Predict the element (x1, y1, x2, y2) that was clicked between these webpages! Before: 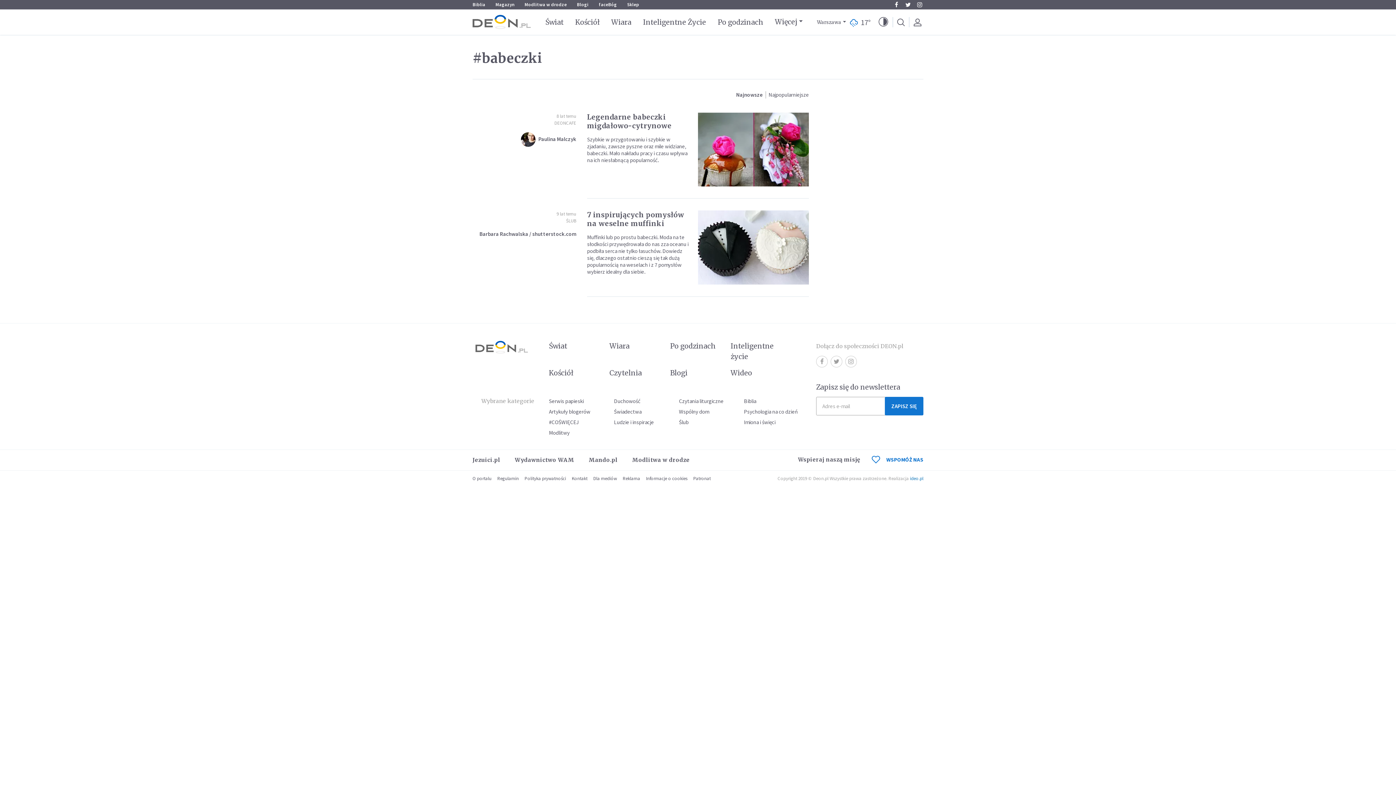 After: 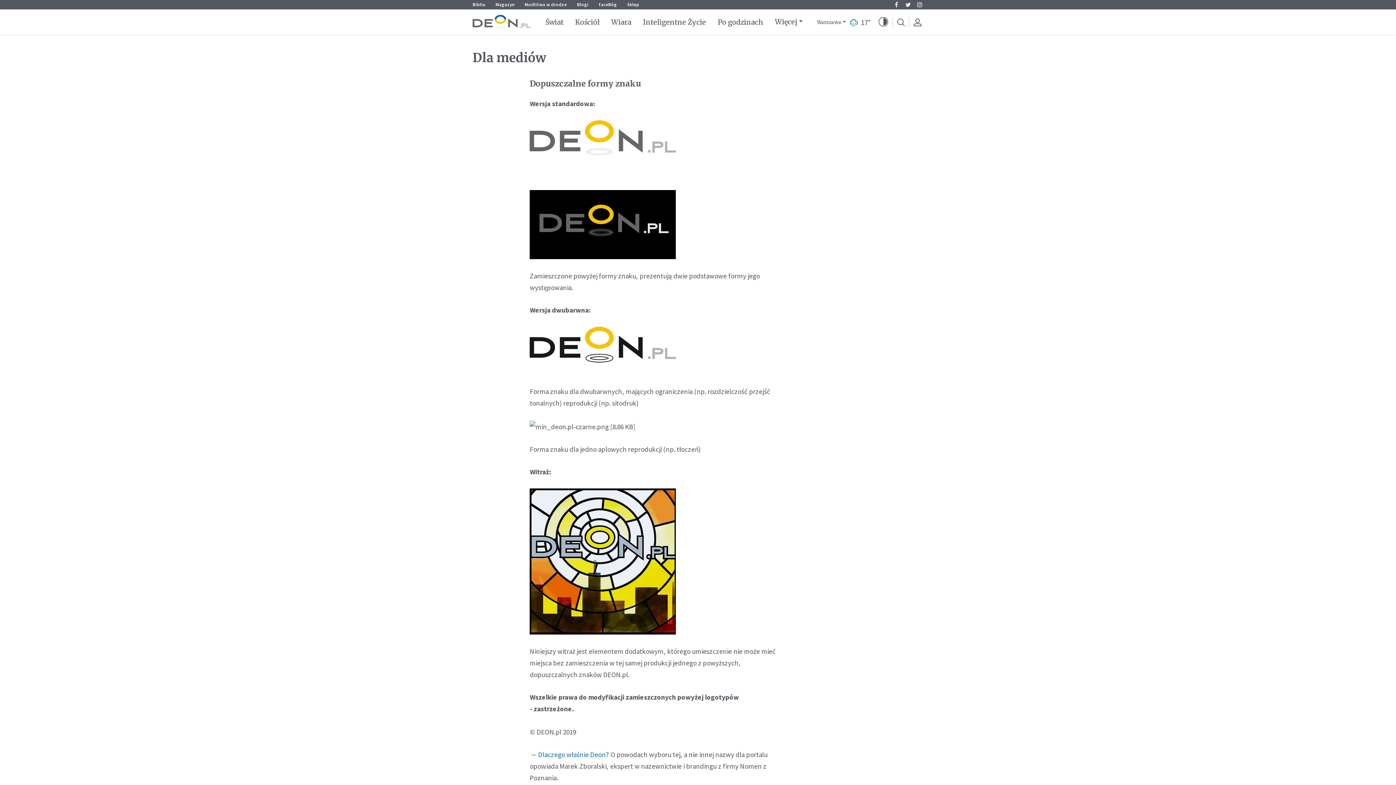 Action: label: Dla mediów bbox: (593, 475, 617, 481)